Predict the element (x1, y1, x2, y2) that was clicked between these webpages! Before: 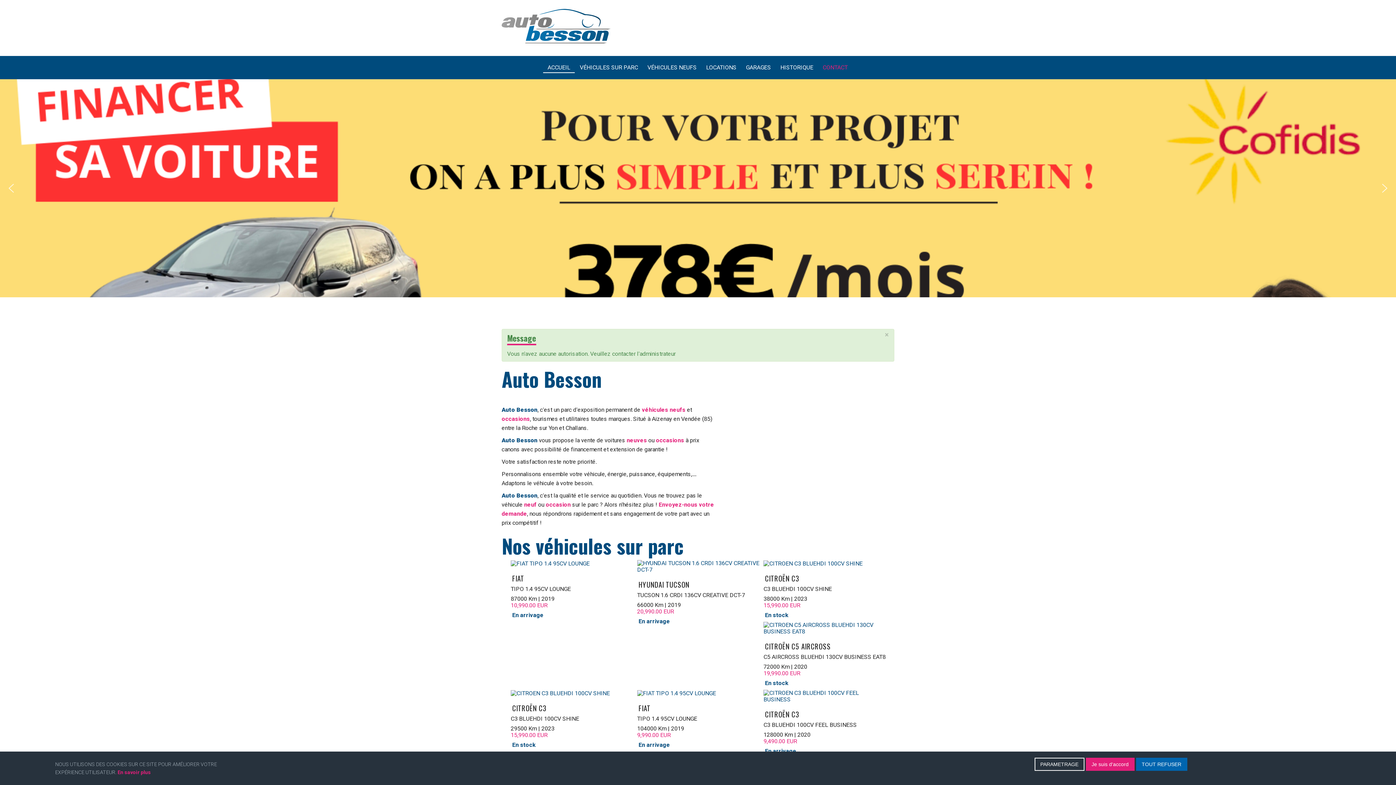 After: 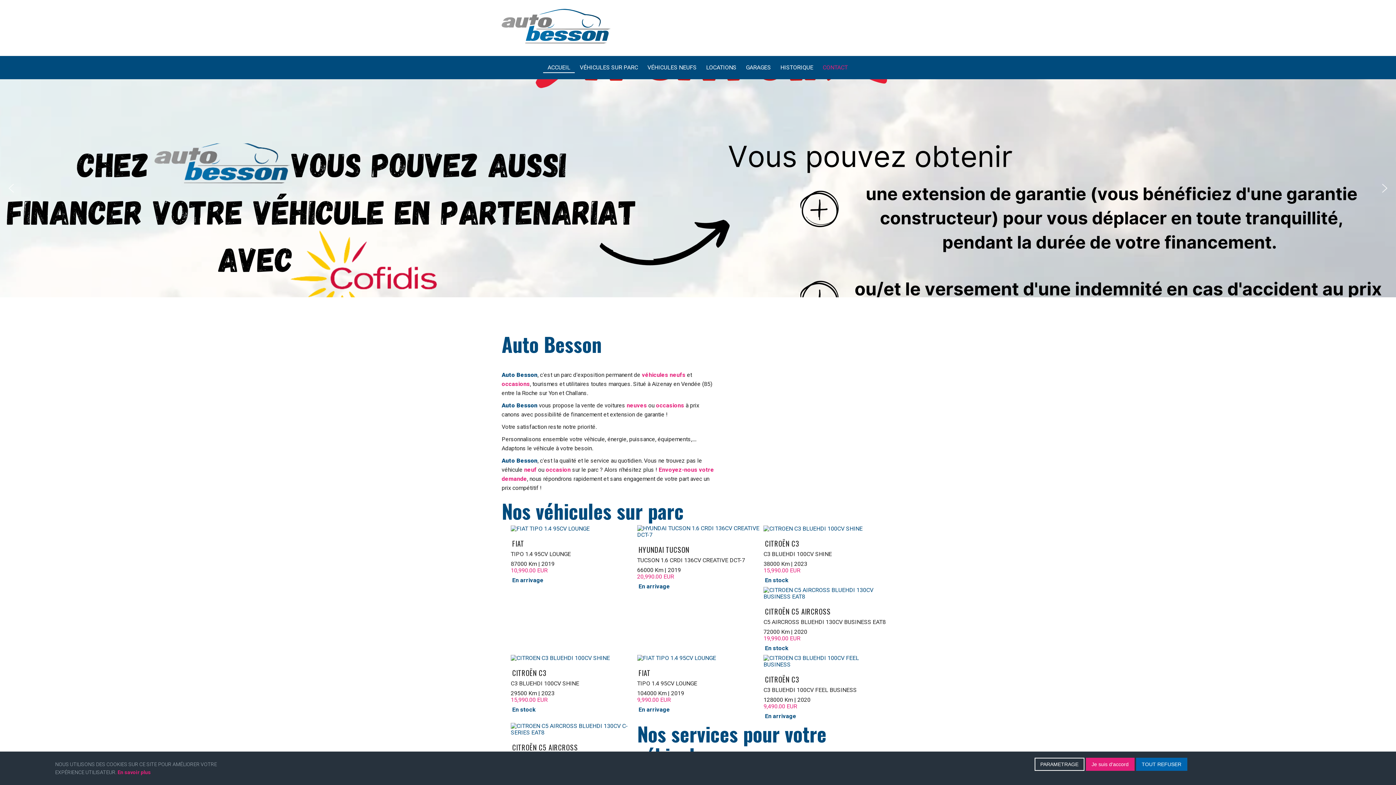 Action: label: × bbox: (885, 331, 889, 338)